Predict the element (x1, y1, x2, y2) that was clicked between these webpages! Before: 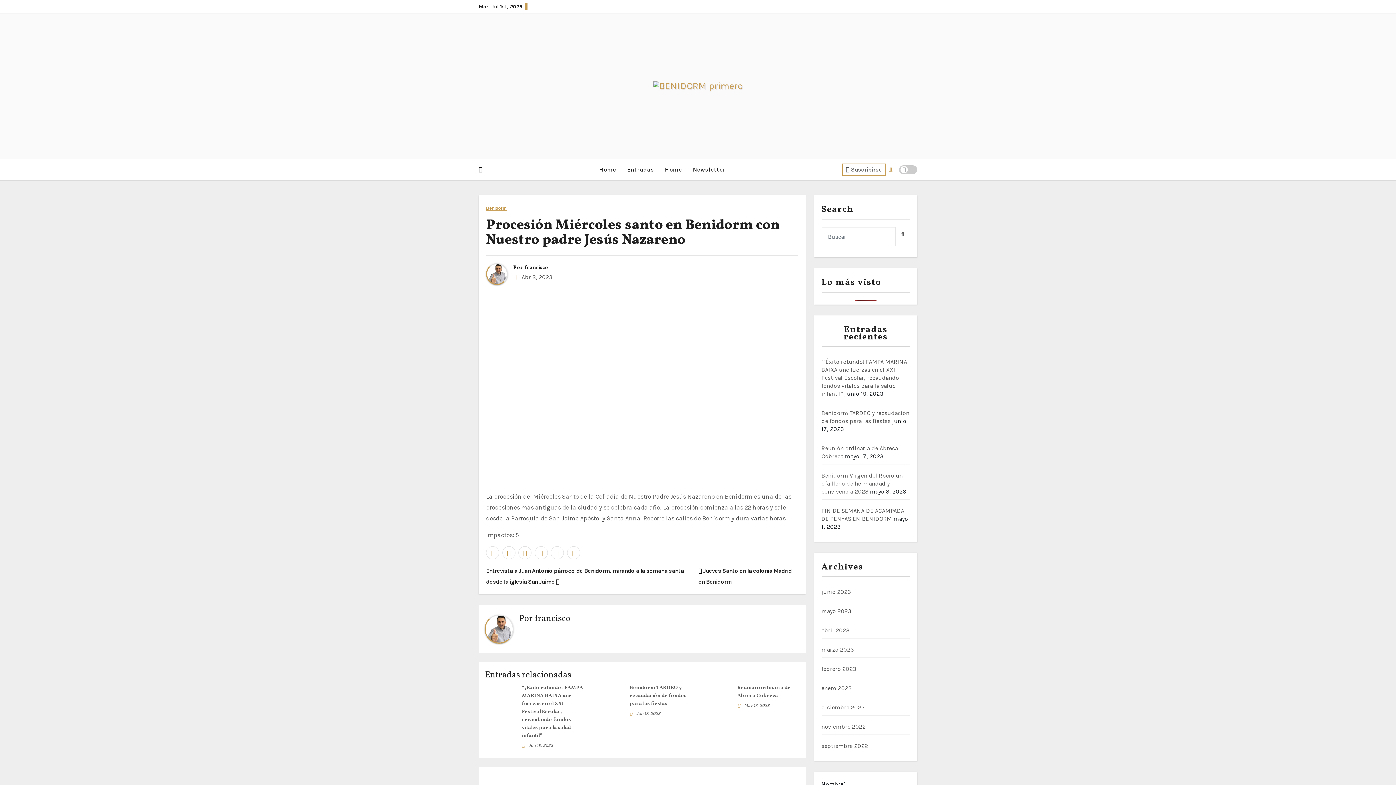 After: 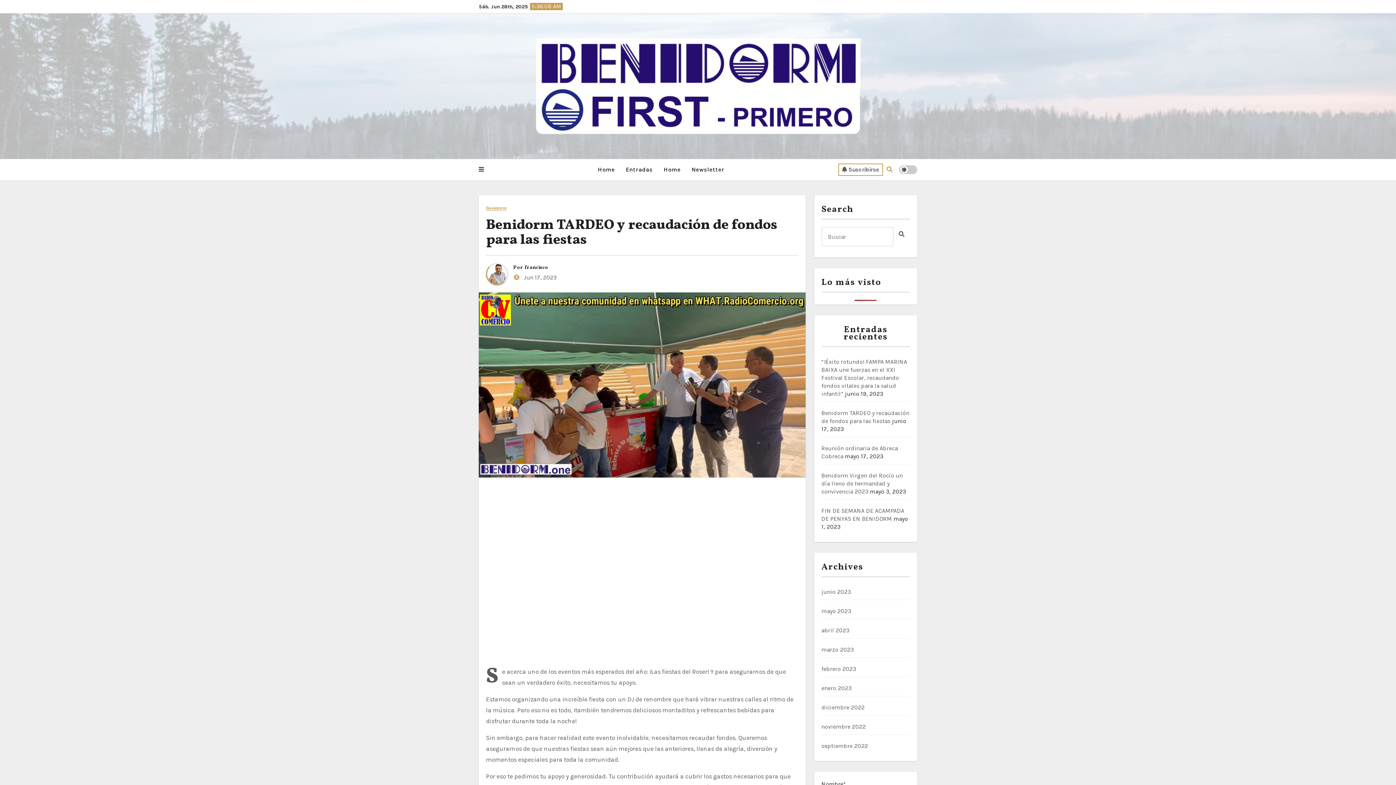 Action: label: Benidorm TARDEO y recaudación de fondos para las fiestas bbox: (629, 684, 686, 707)